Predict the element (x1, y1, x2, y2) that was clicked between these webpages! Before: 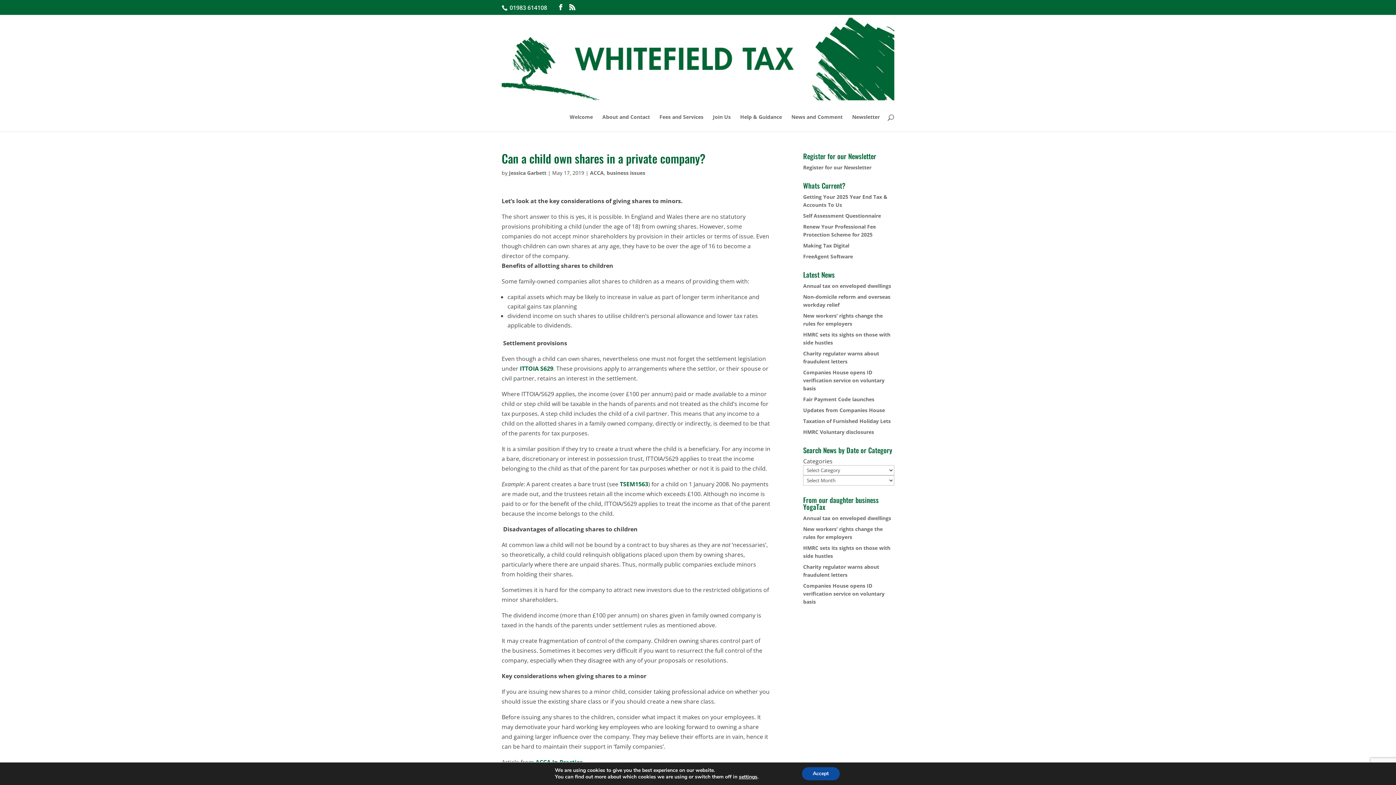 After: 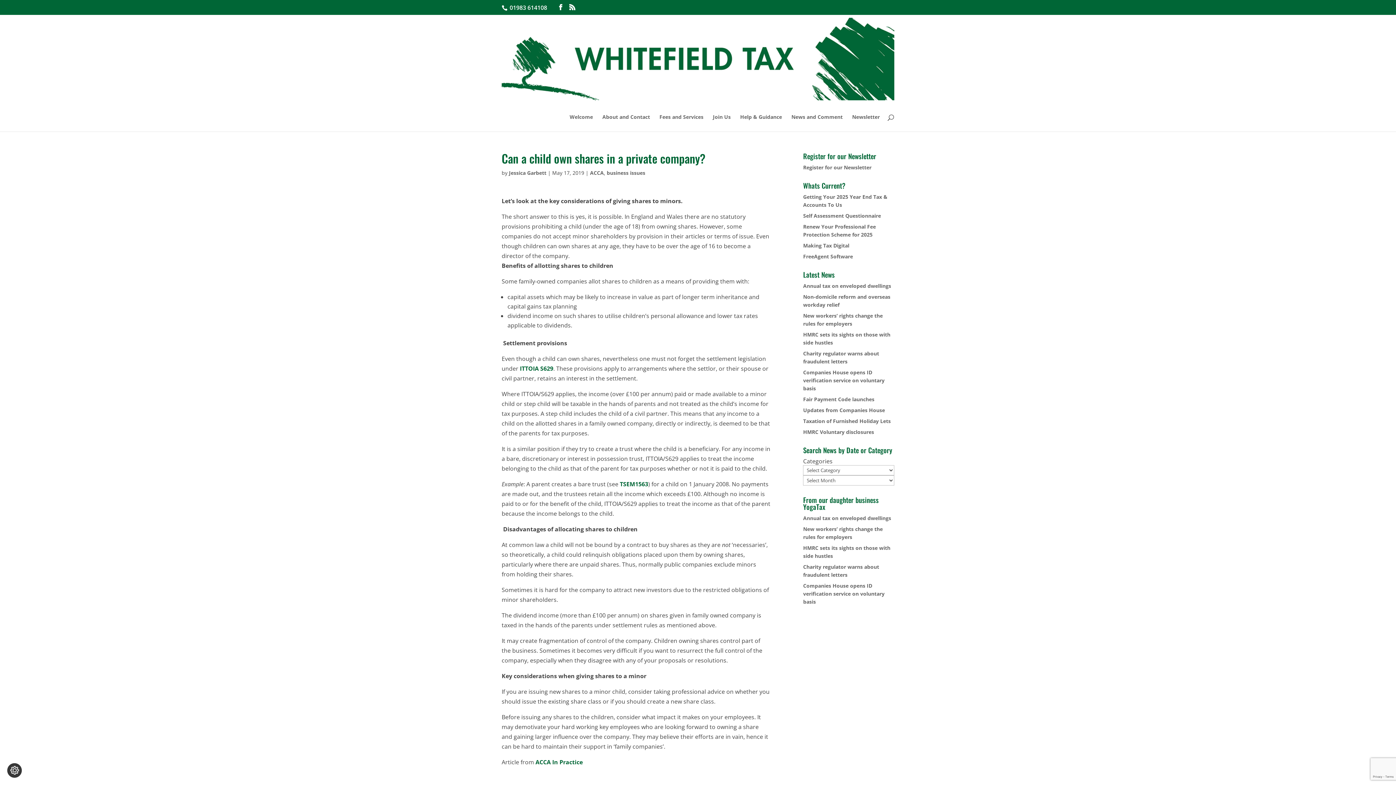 Action: label: Accept bbox: (802, 767, 839, 780)